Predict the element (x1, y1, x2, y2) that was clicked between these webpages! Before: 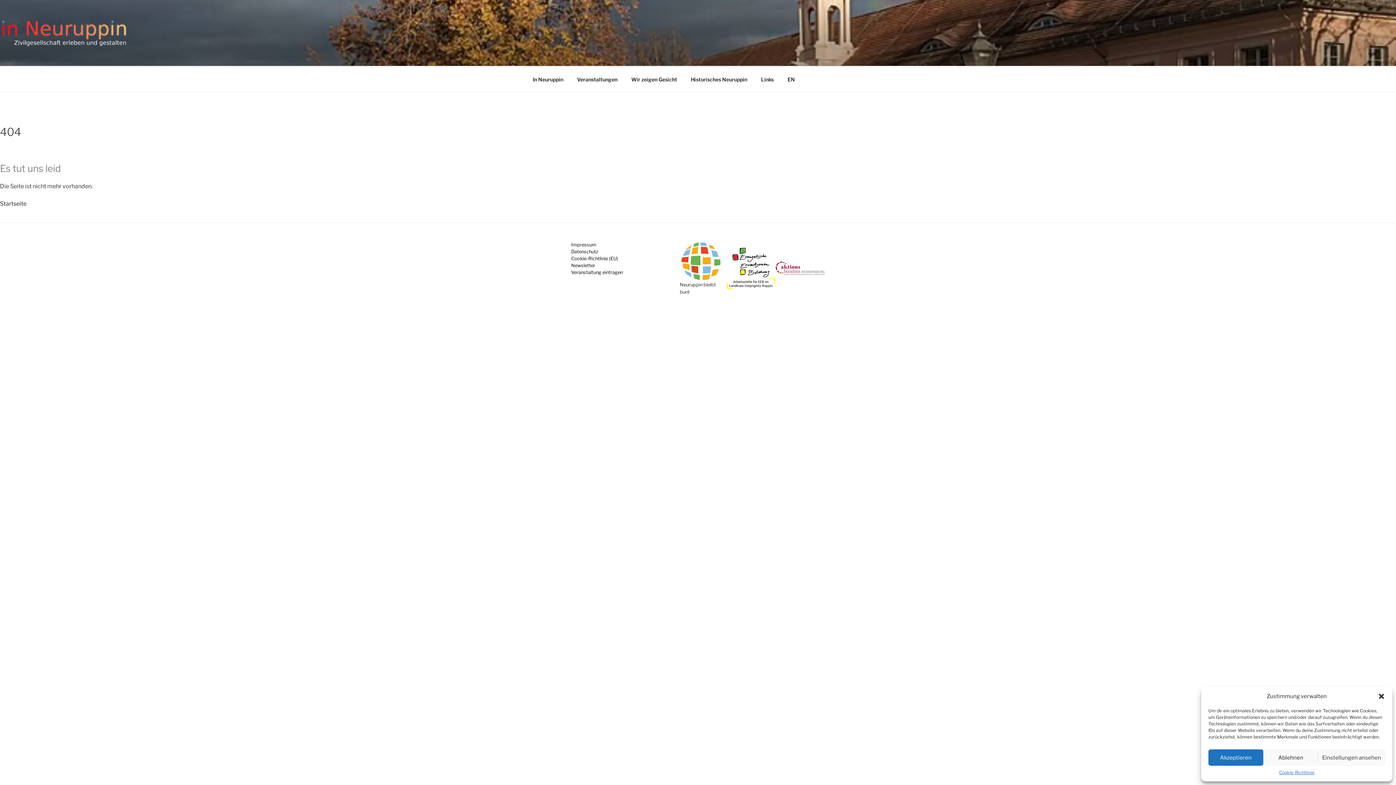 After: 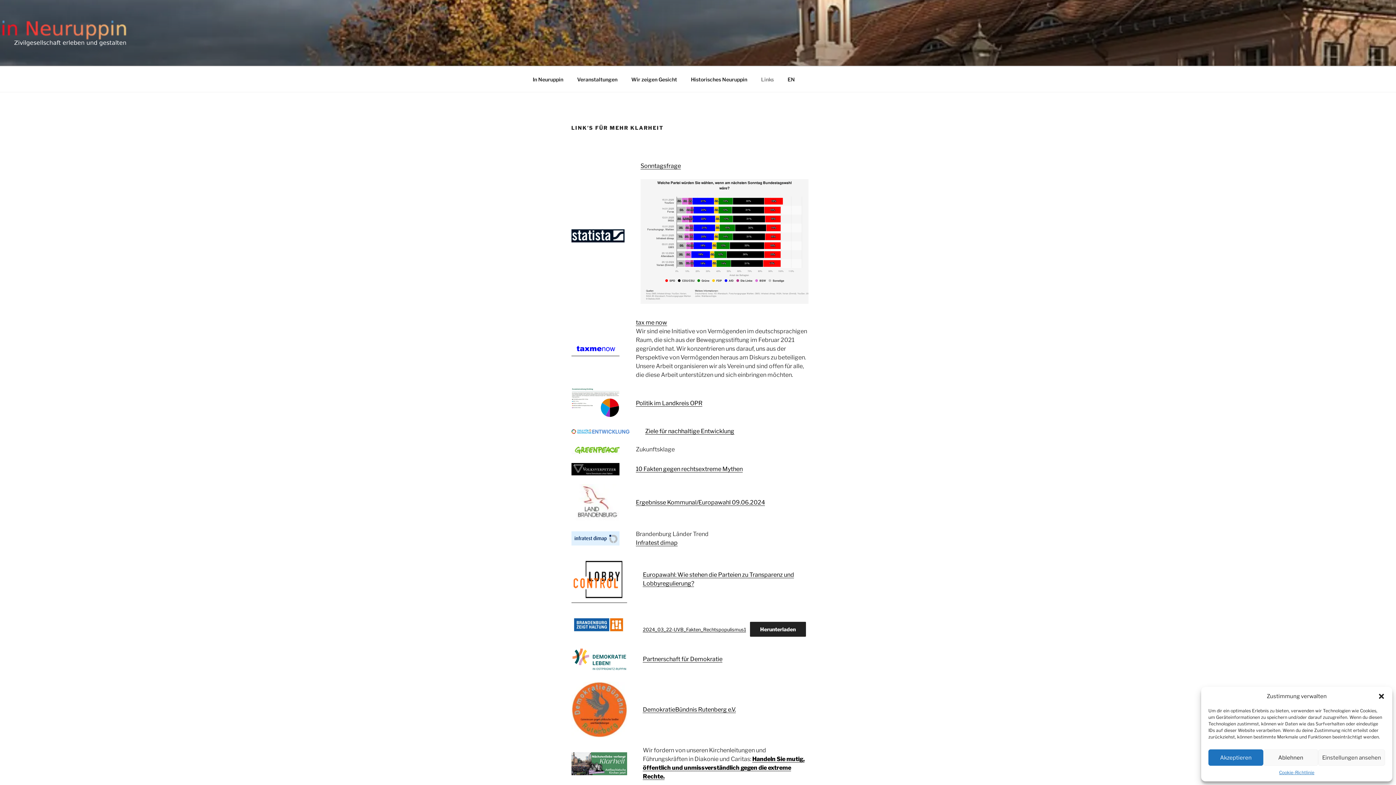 Action: bbox: (754, 70, 780, 88) label: Links